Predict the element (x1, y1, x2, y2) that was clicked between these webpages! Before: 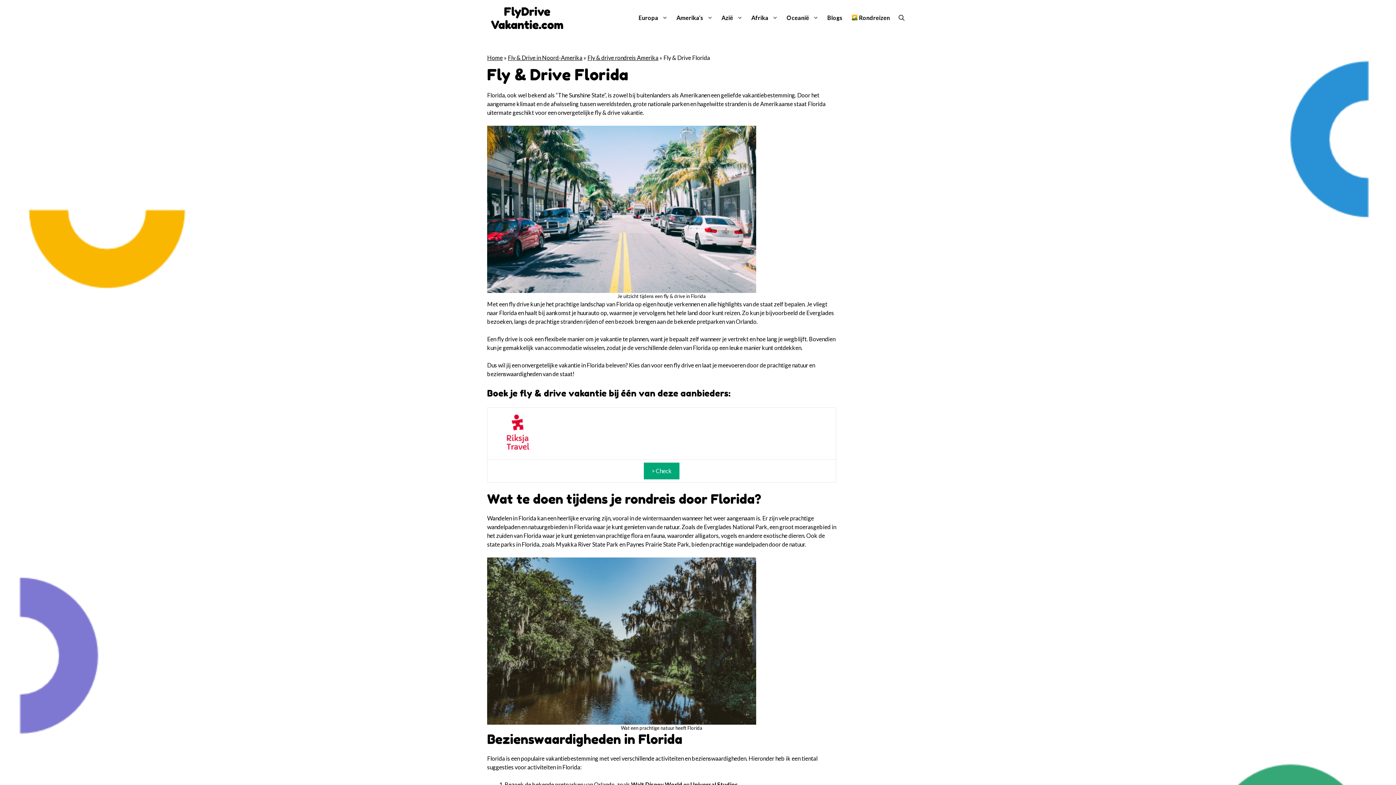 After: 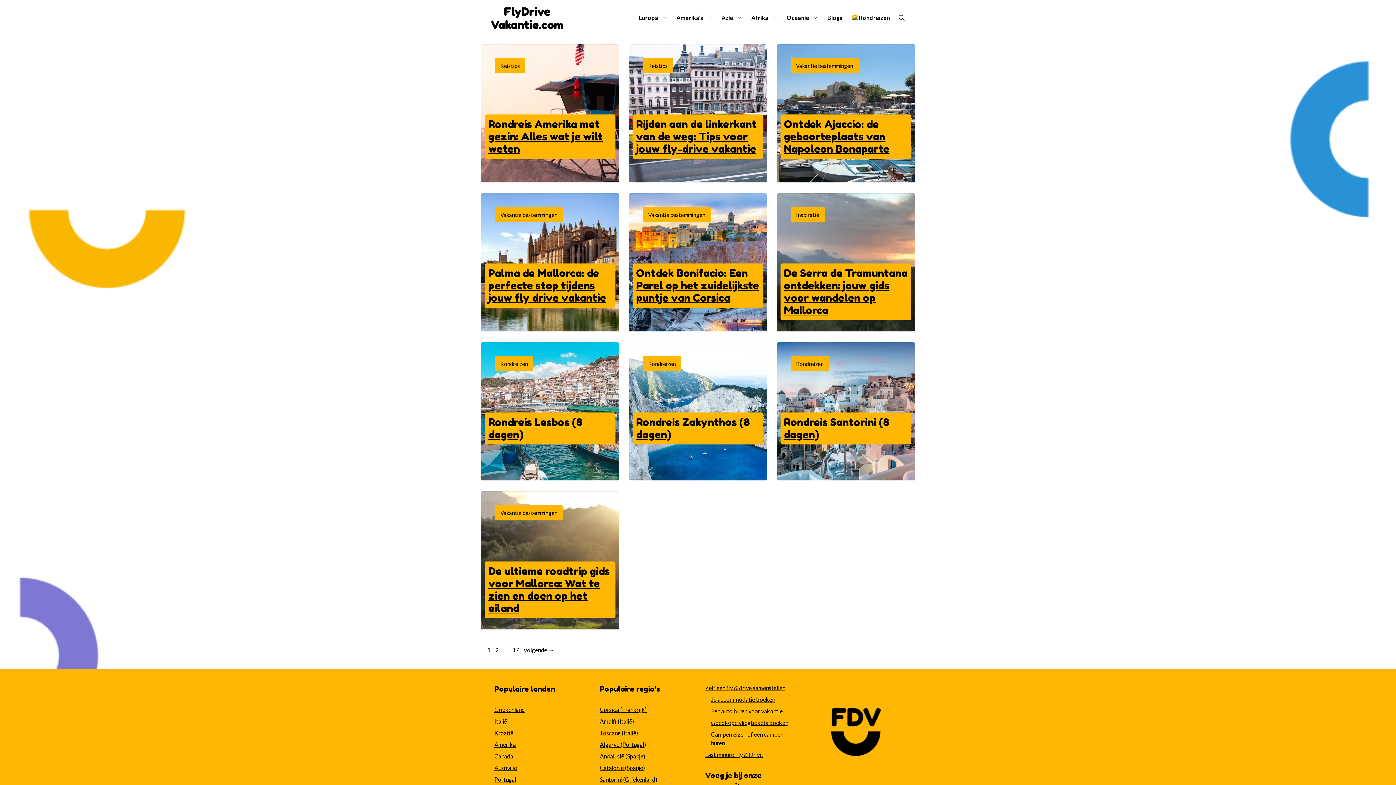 Action: bbox: (823, 10, 847, 24) label: Blogs